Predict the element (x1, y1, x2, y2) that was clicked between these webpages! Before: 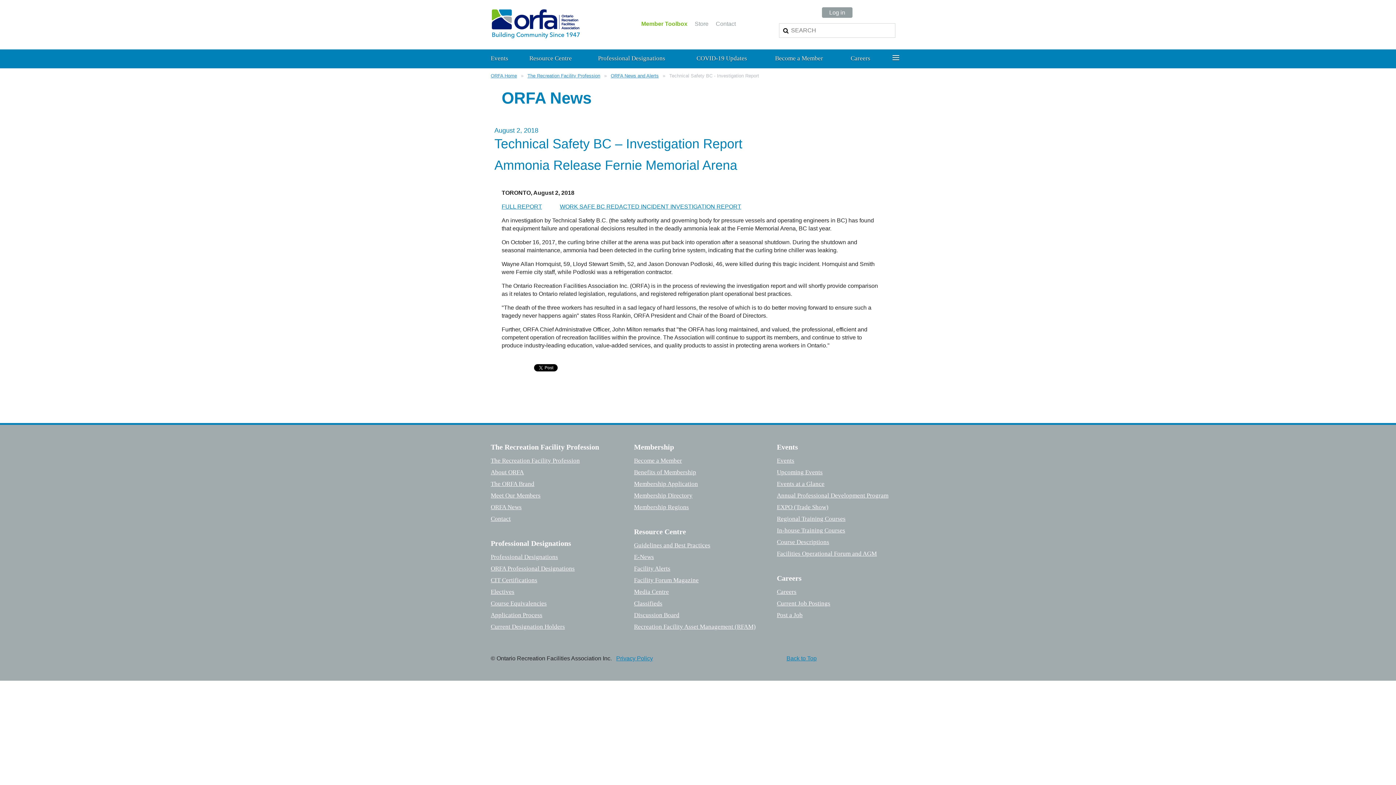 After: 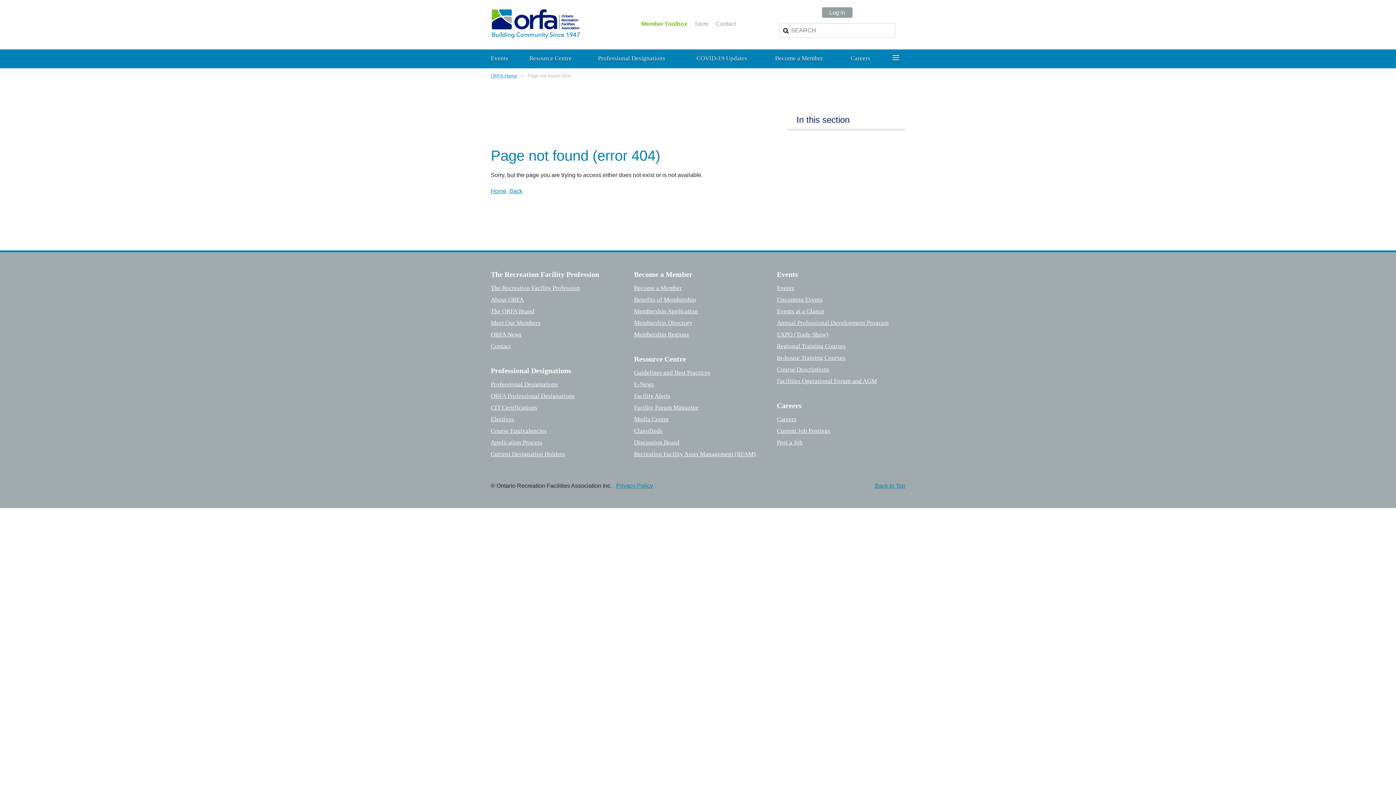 Action: bbox: (490, 588, 514, 595) label: Electives